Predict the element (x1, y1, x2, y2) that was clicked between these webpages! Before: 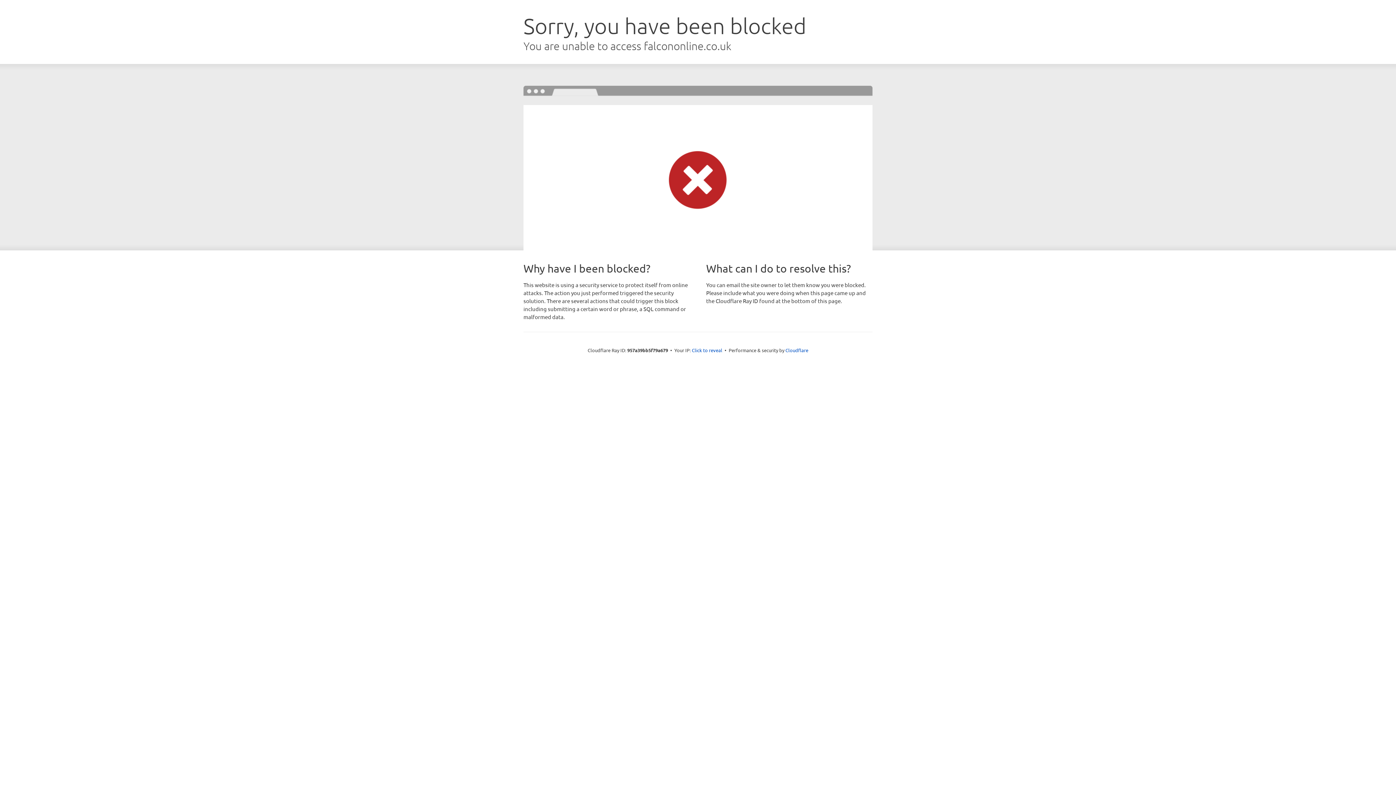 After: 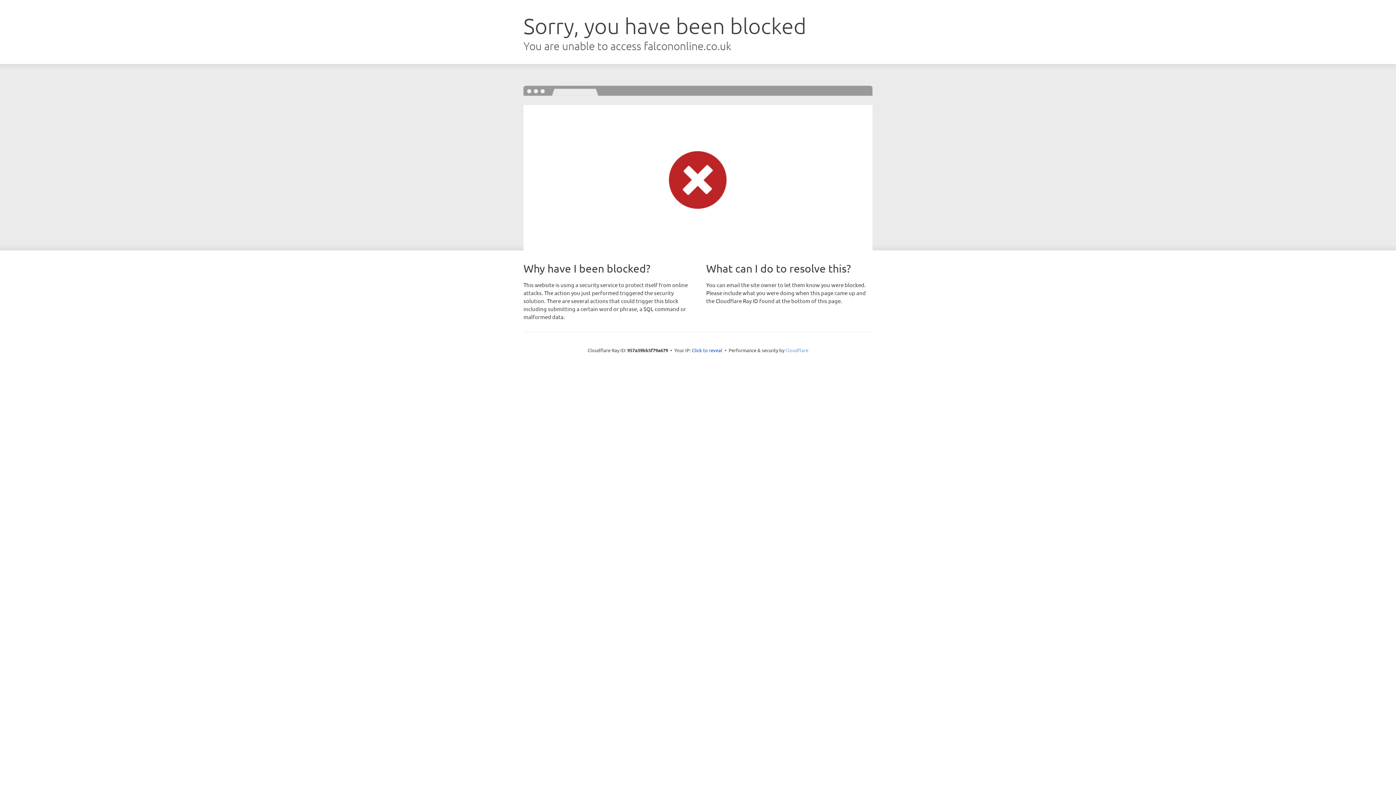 Action: bbox: (785, 347, 808, 353) label: Cloudflare